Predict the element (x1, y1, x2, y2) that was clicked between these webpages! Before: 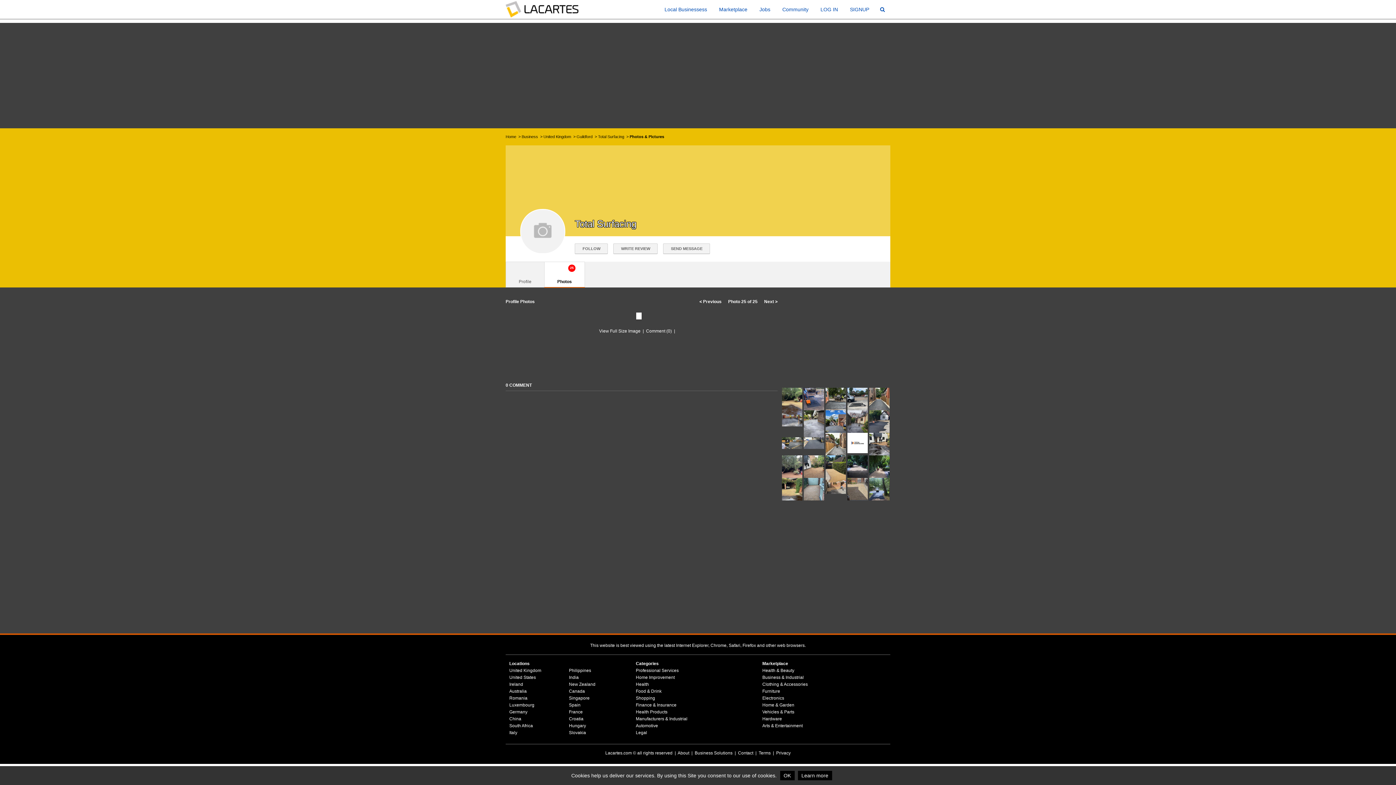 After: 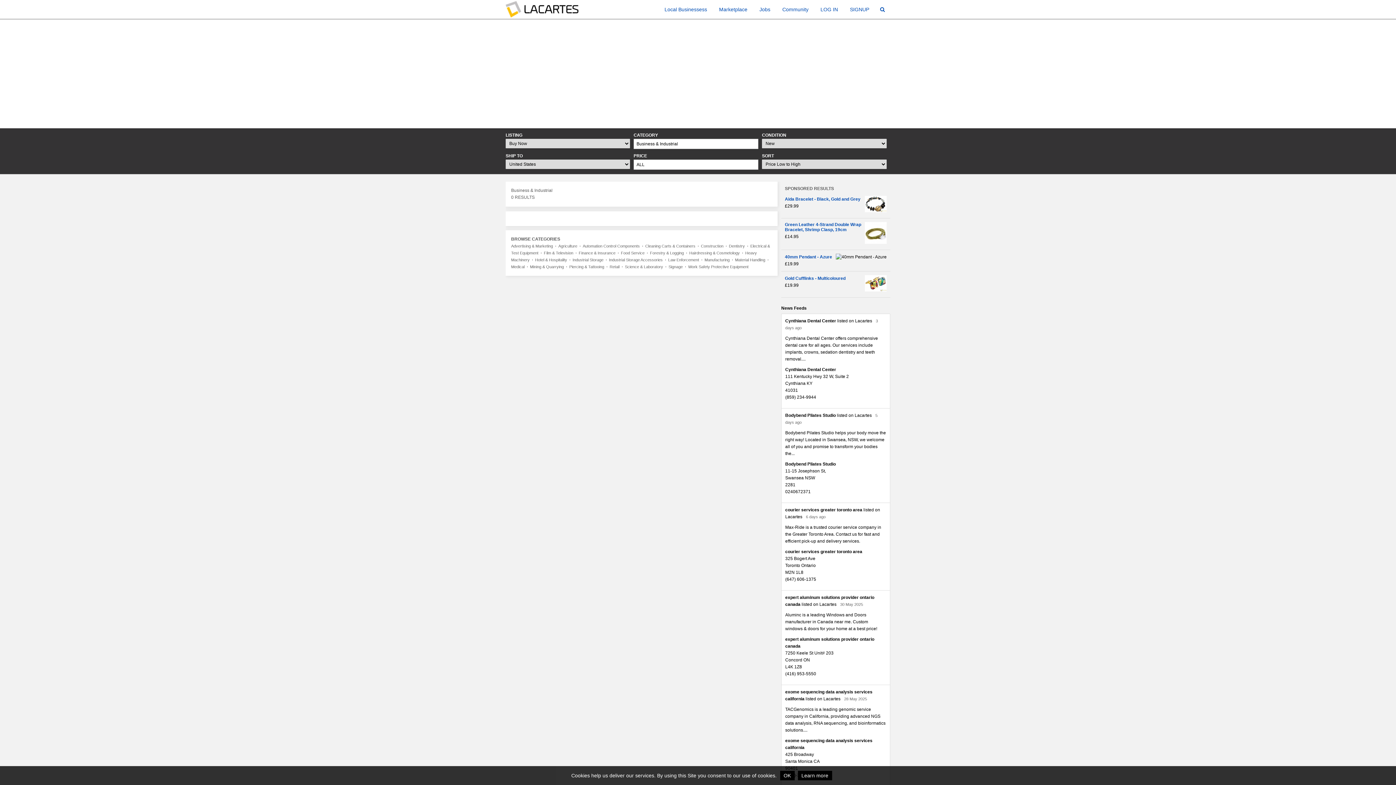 Action: label: Business & Industrial bbox: (762, 675, 803, 680)